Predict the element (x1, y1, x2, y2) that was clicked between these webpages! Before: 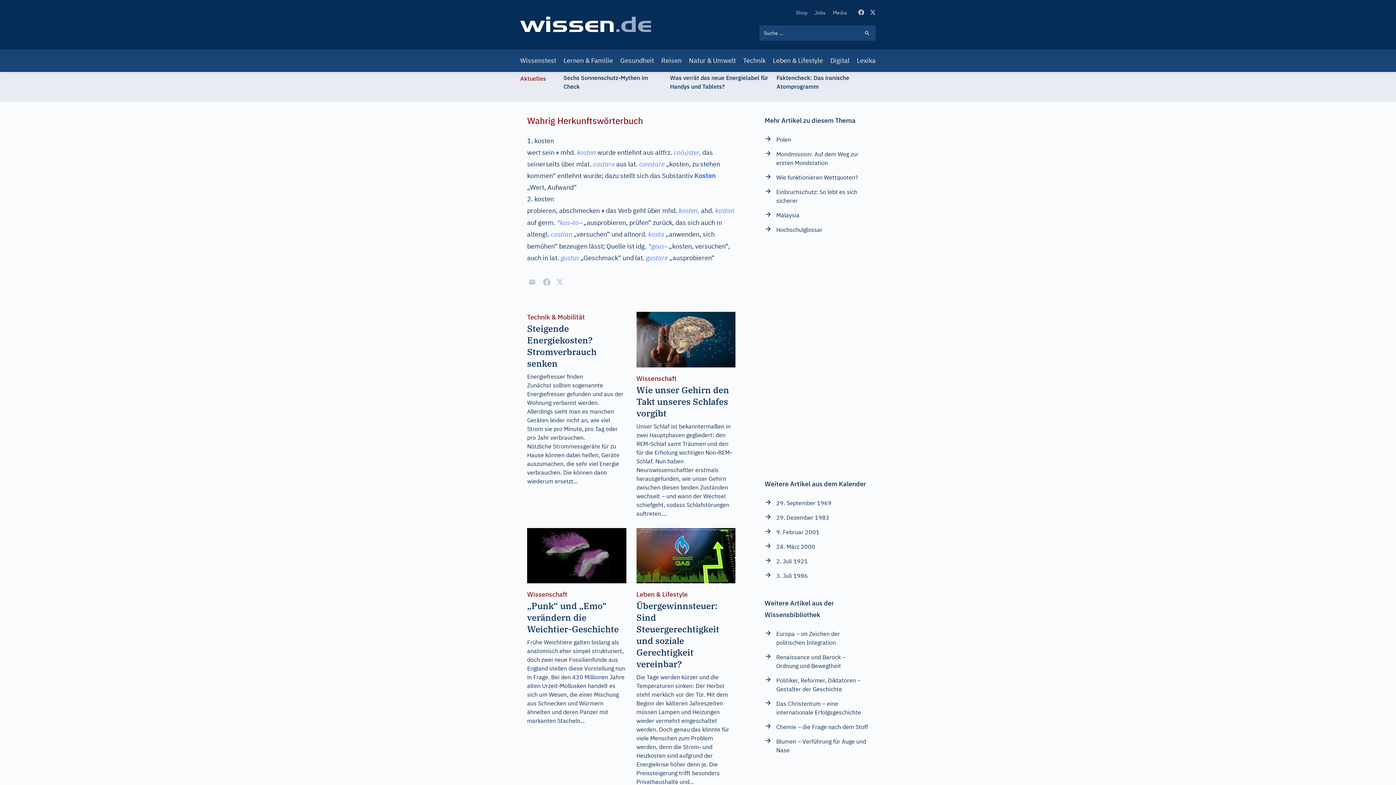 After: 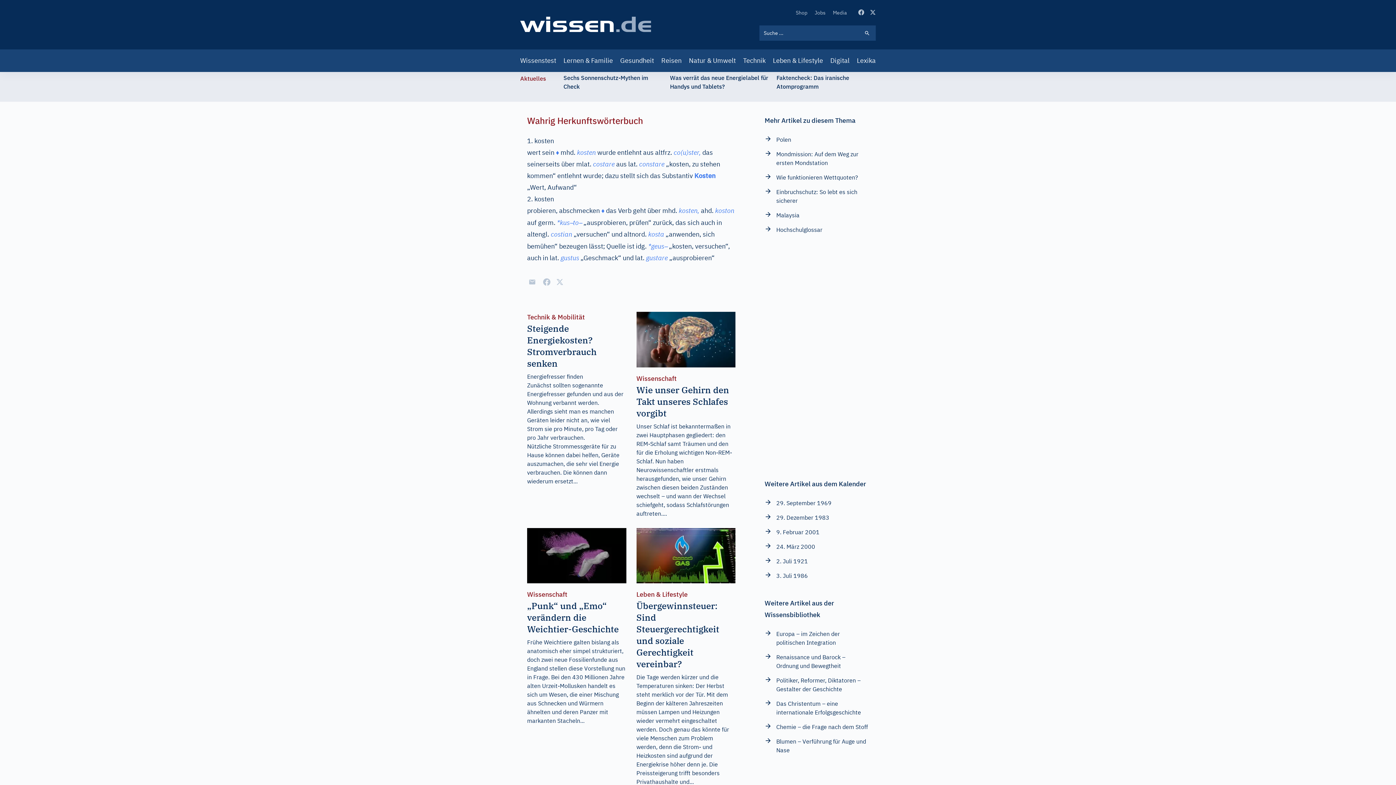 Action: bbox: (543, 278, 550, 285) label: Share to Facebook